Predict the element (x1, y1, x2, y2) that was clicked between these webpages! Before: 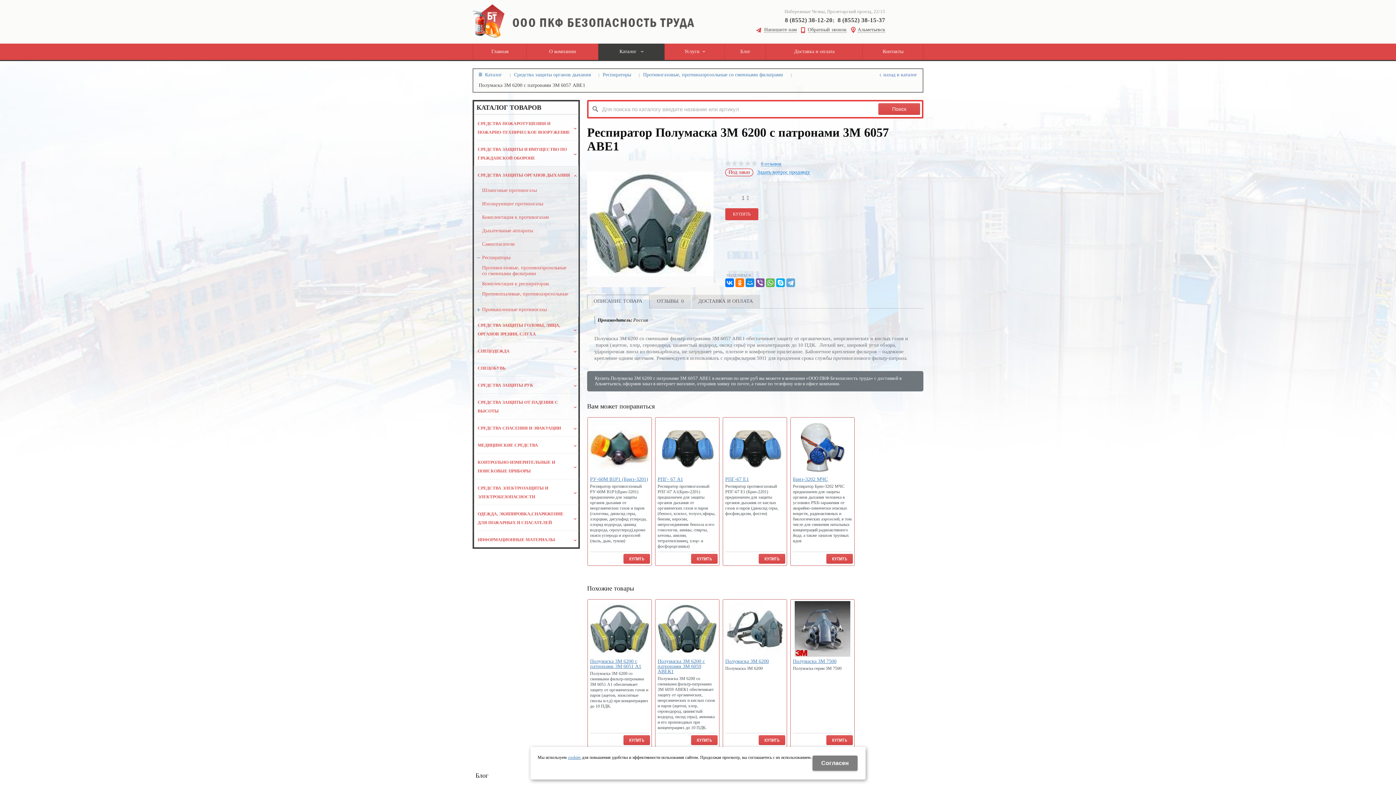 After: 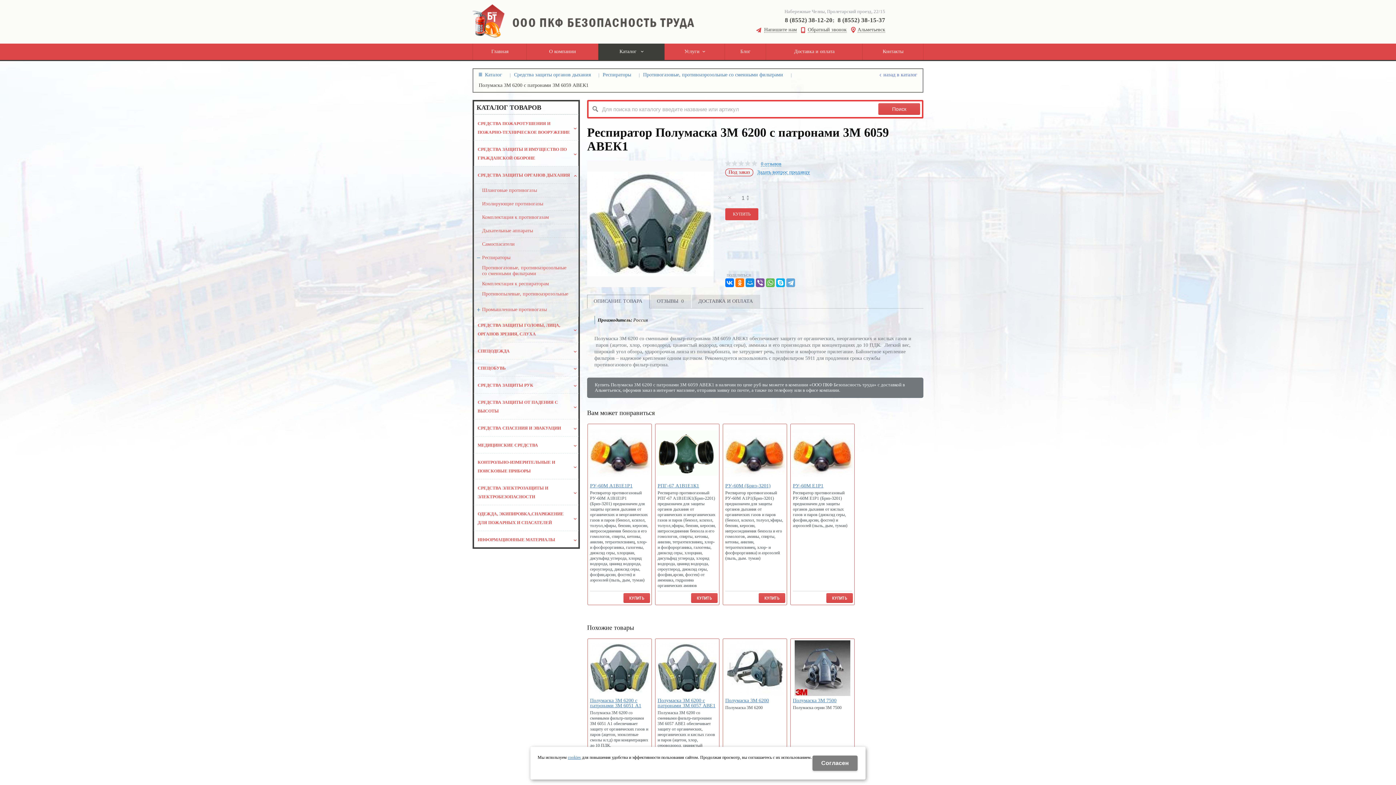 Action: bbox: (657, 658, 705, 674) label: Полумаска 3М 6200 с патронами 3М 6059 АВЕК1